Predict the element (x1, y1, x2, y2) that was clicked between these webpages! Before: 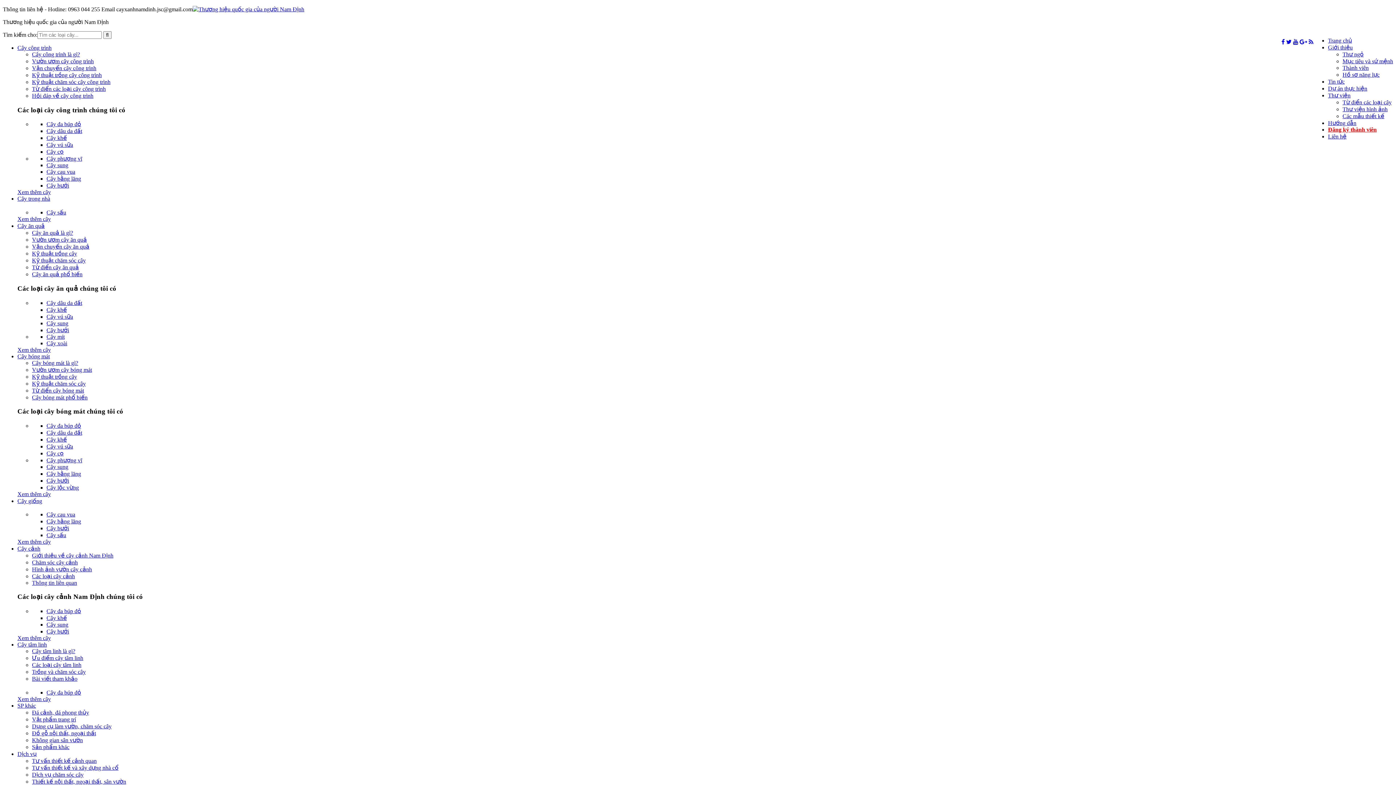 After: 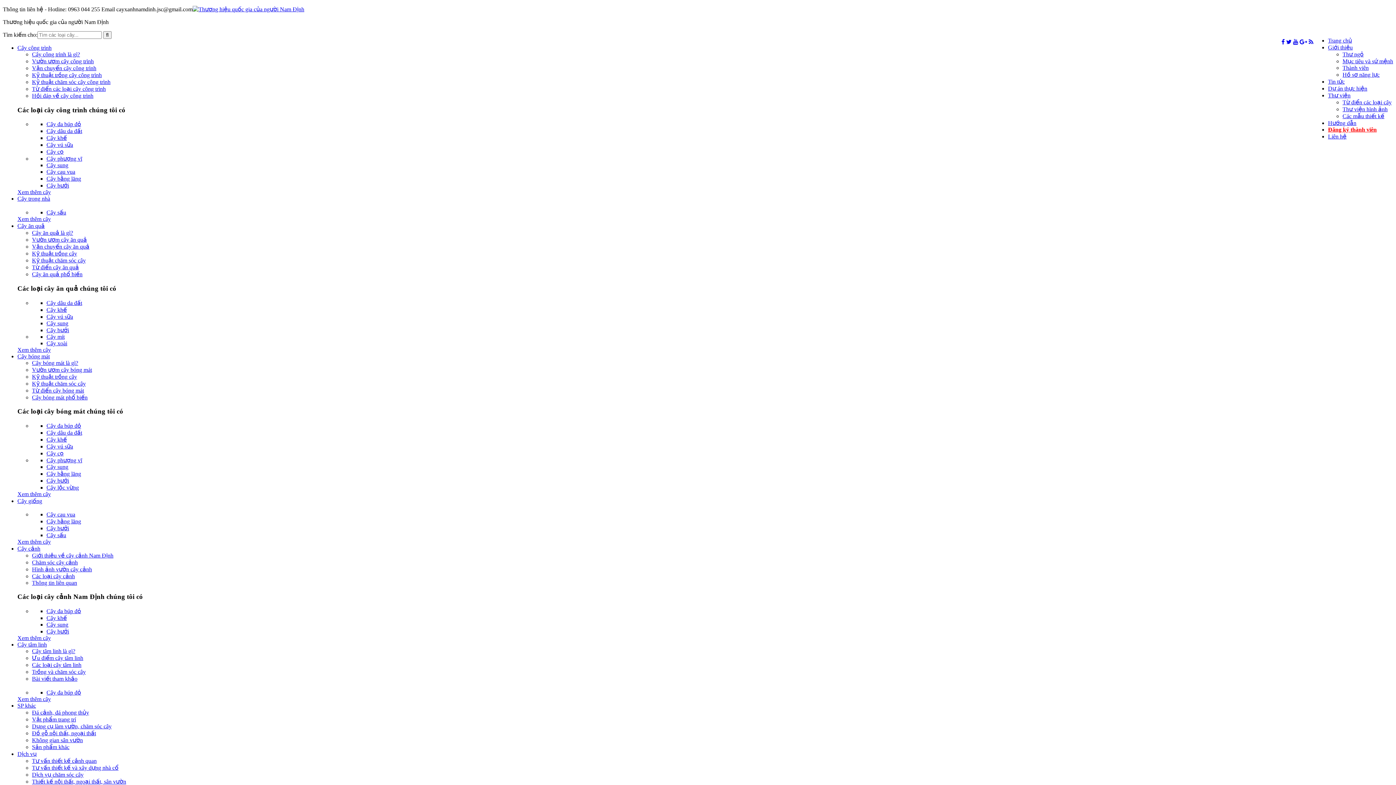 Action: bbox: (17, 195, 50, 201) label: Cây trong nhà